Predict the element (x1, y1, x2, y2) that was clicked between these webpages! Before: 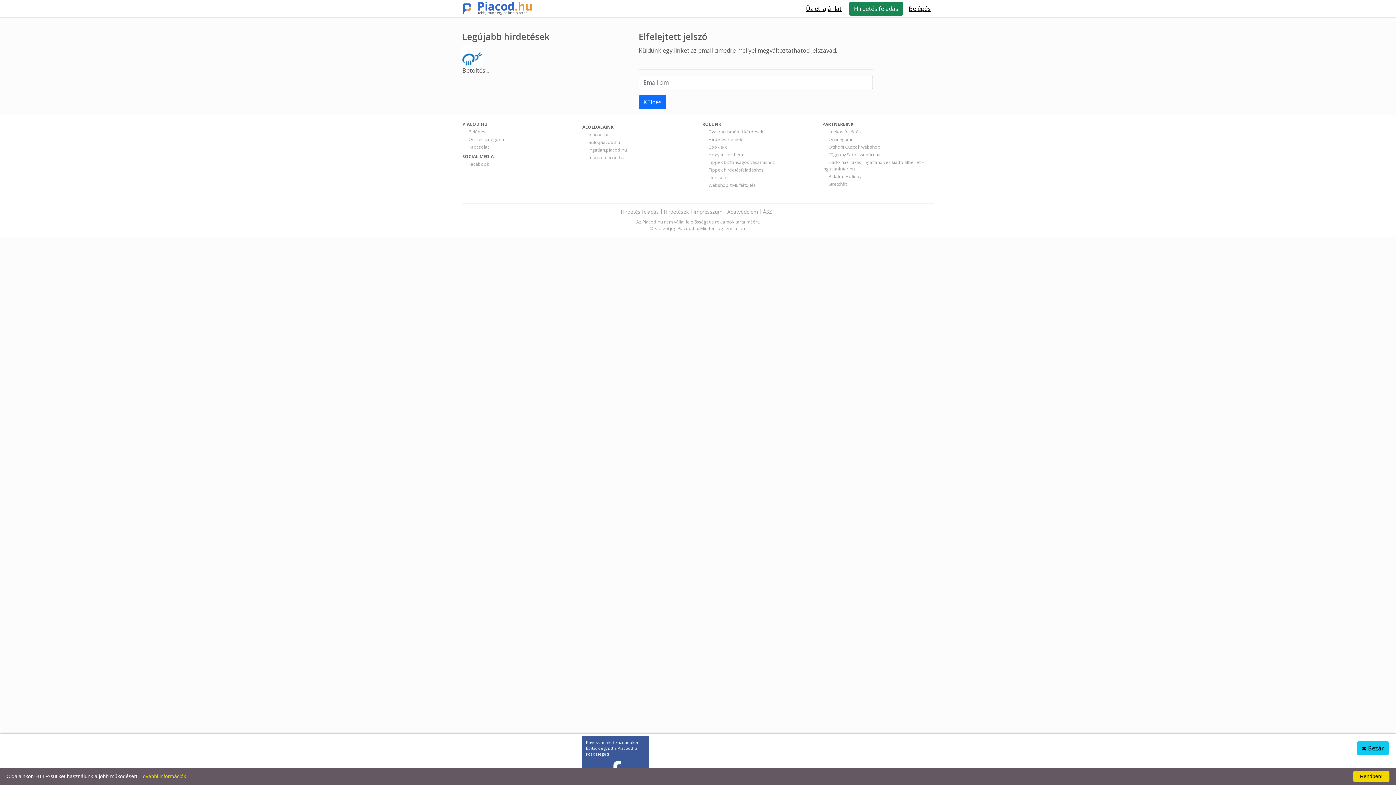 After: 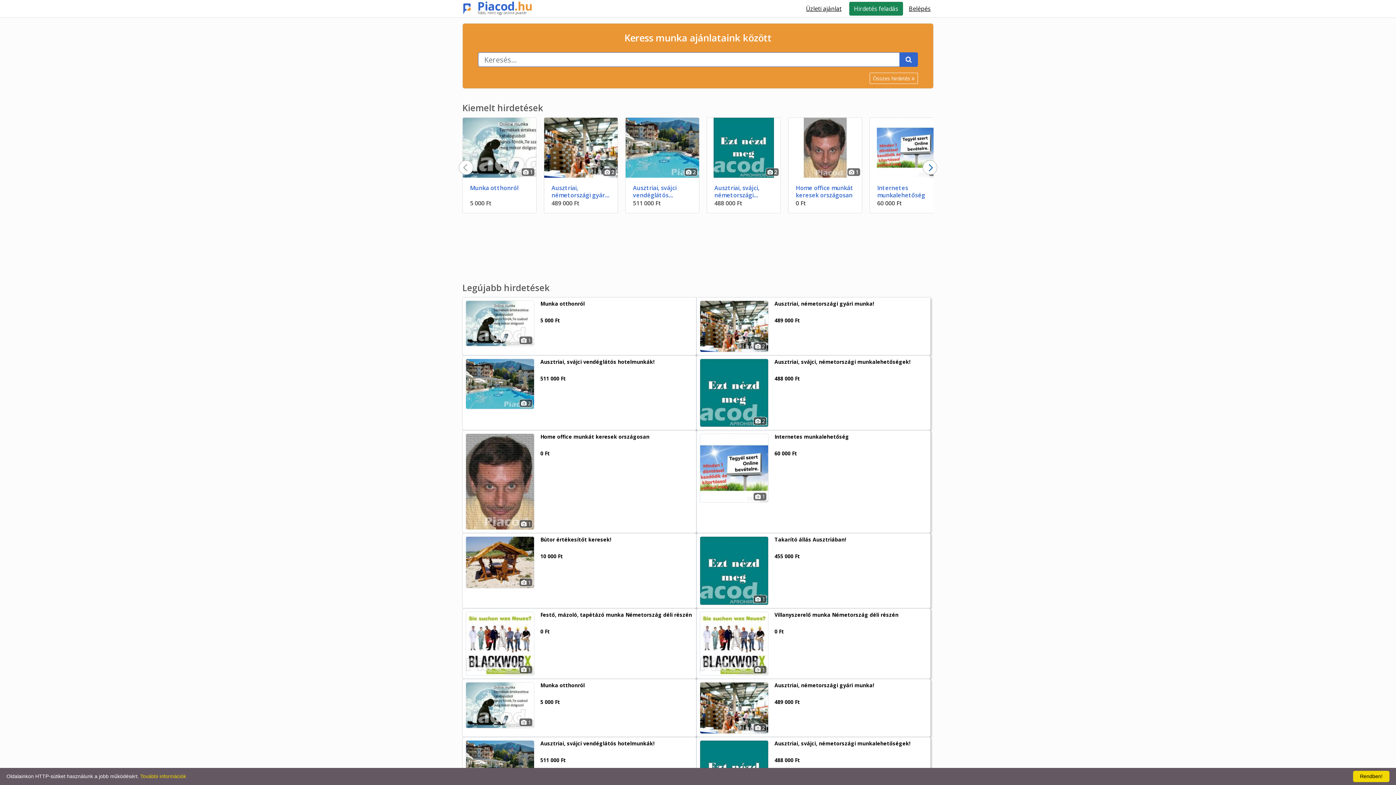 Action: bbox: (582, 154, 630, 160) label: munka.piacod.hu